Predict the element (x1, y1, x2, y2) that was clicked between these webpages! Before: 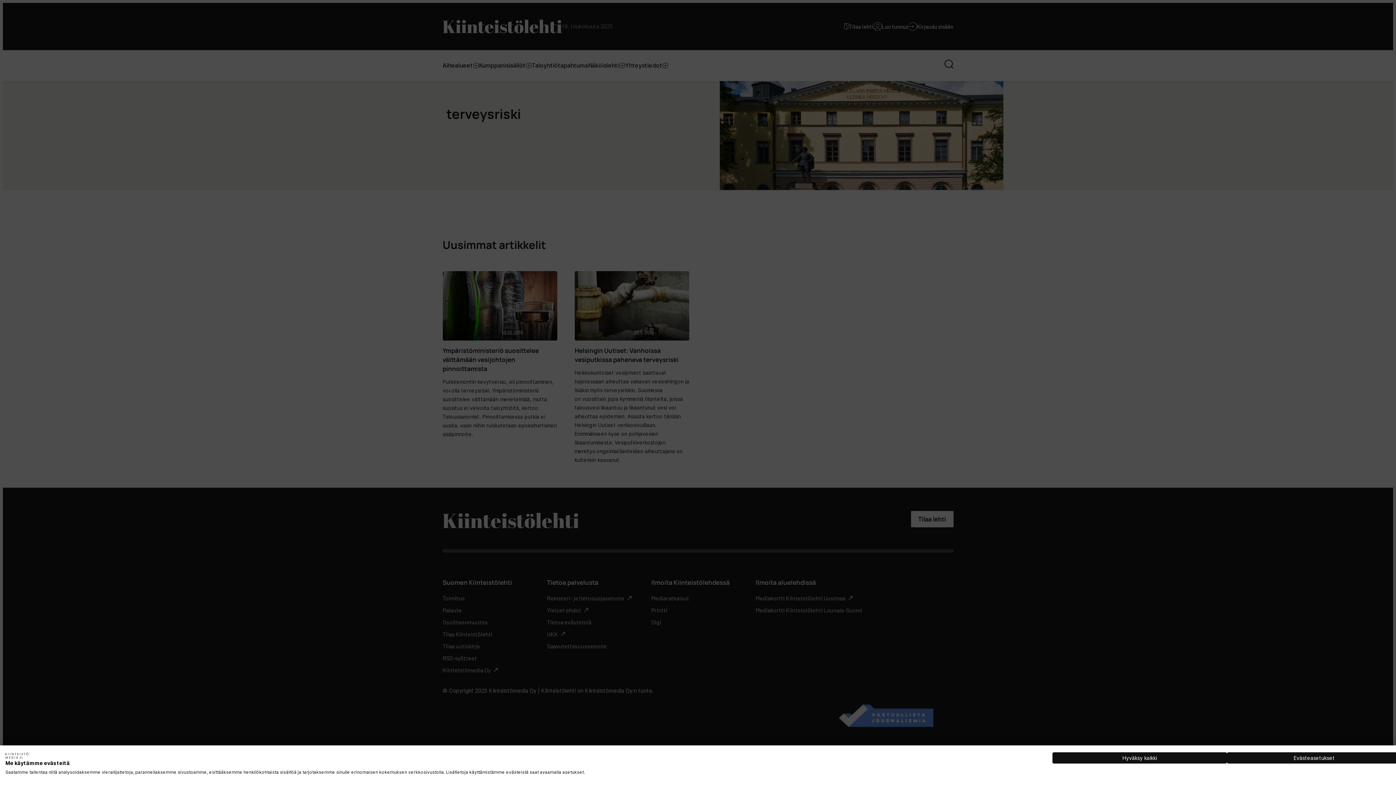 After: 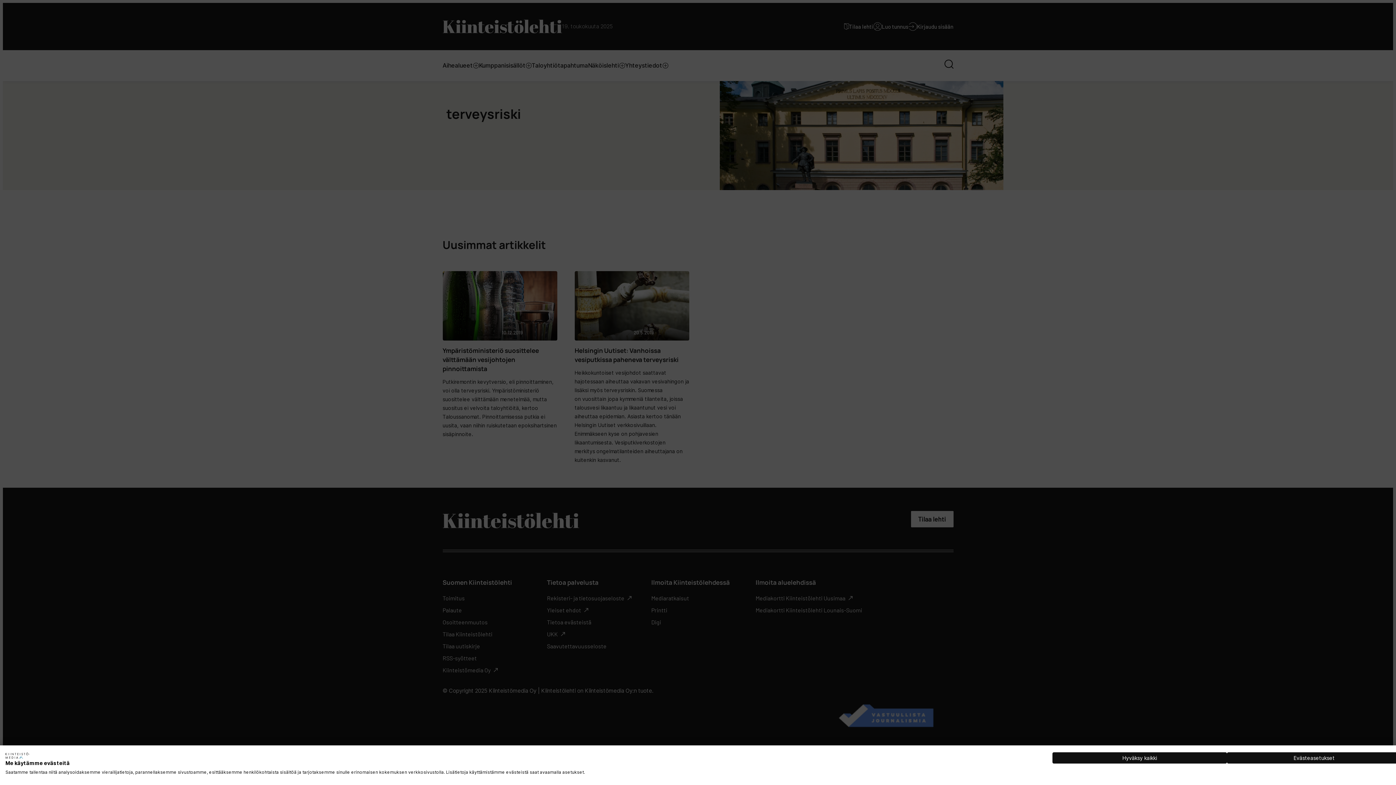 Action: bbox: (5, 752, 29, 759) label: Kiinteistomedia Oy logo. Ulkoinen linkki. Avautuu uudessa välilehdessä tai ikkunassa.